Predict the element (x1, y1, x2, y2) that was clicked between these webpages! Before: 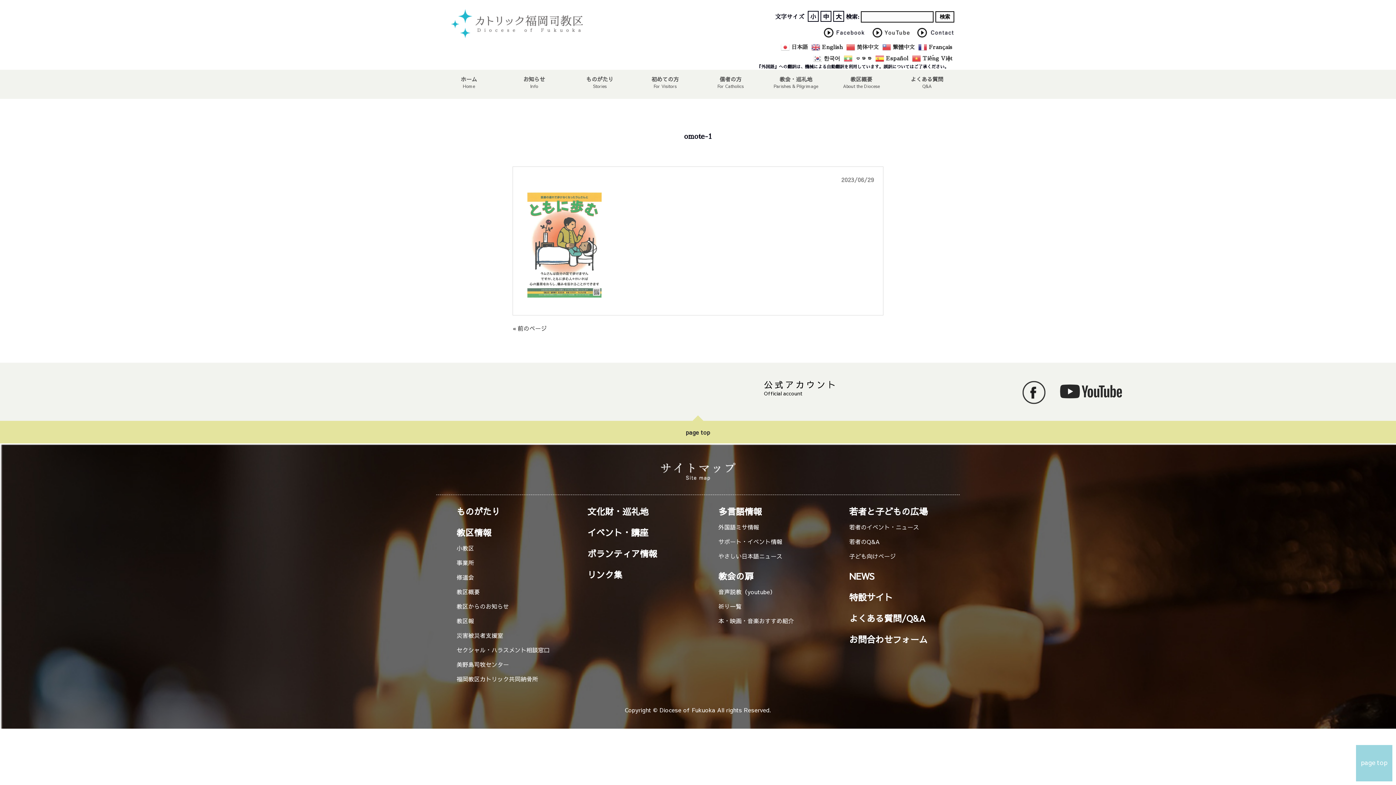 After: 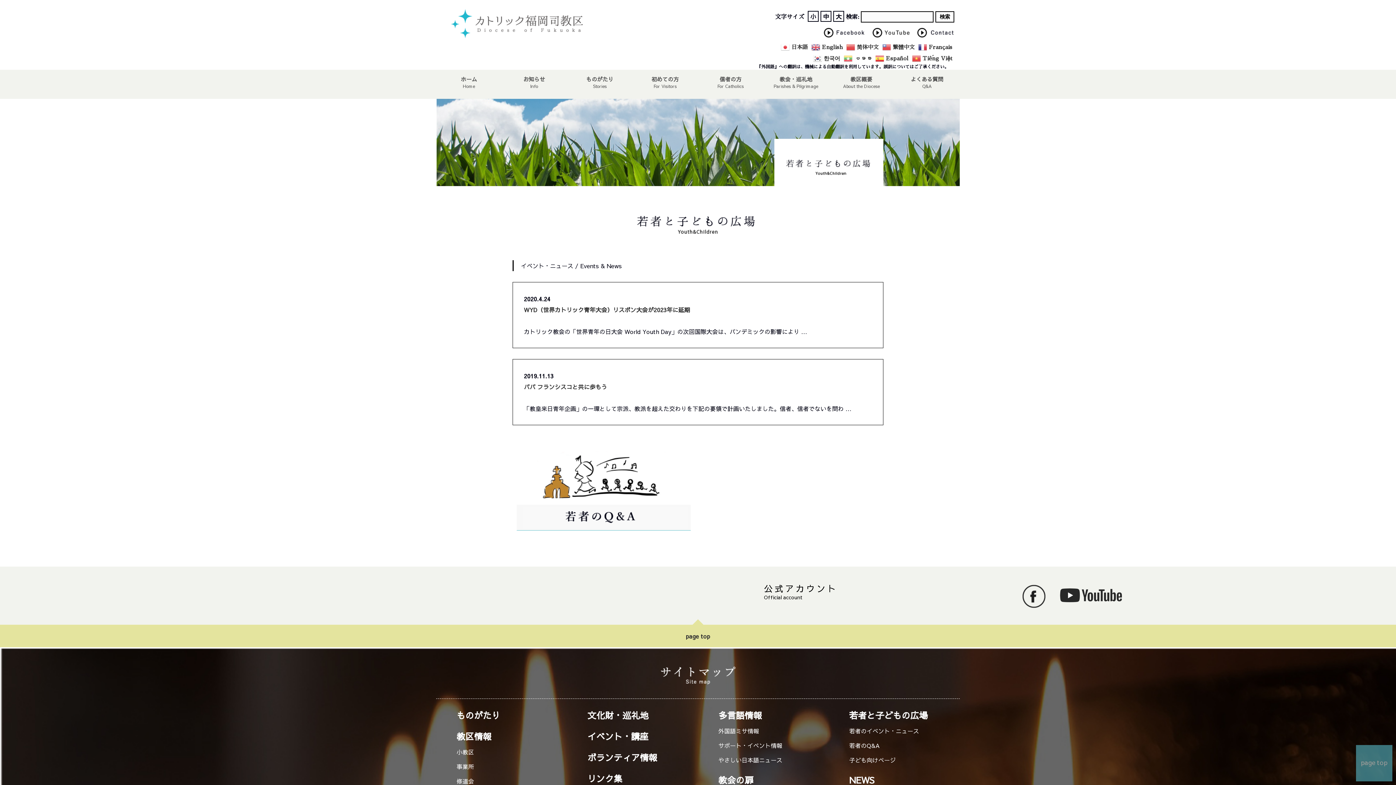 Action: label: 若者のイベント・ニュース bbox: (849, 523, 919, 531)